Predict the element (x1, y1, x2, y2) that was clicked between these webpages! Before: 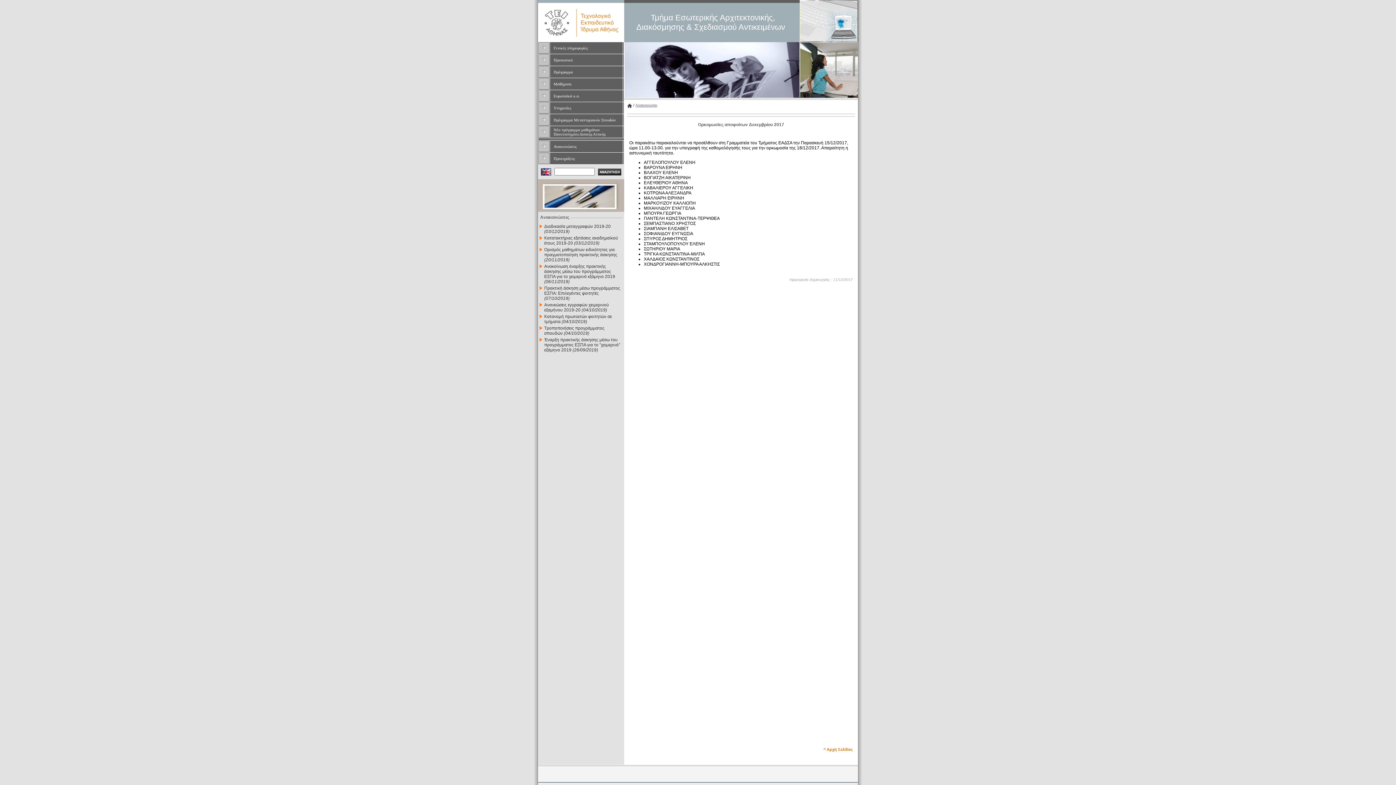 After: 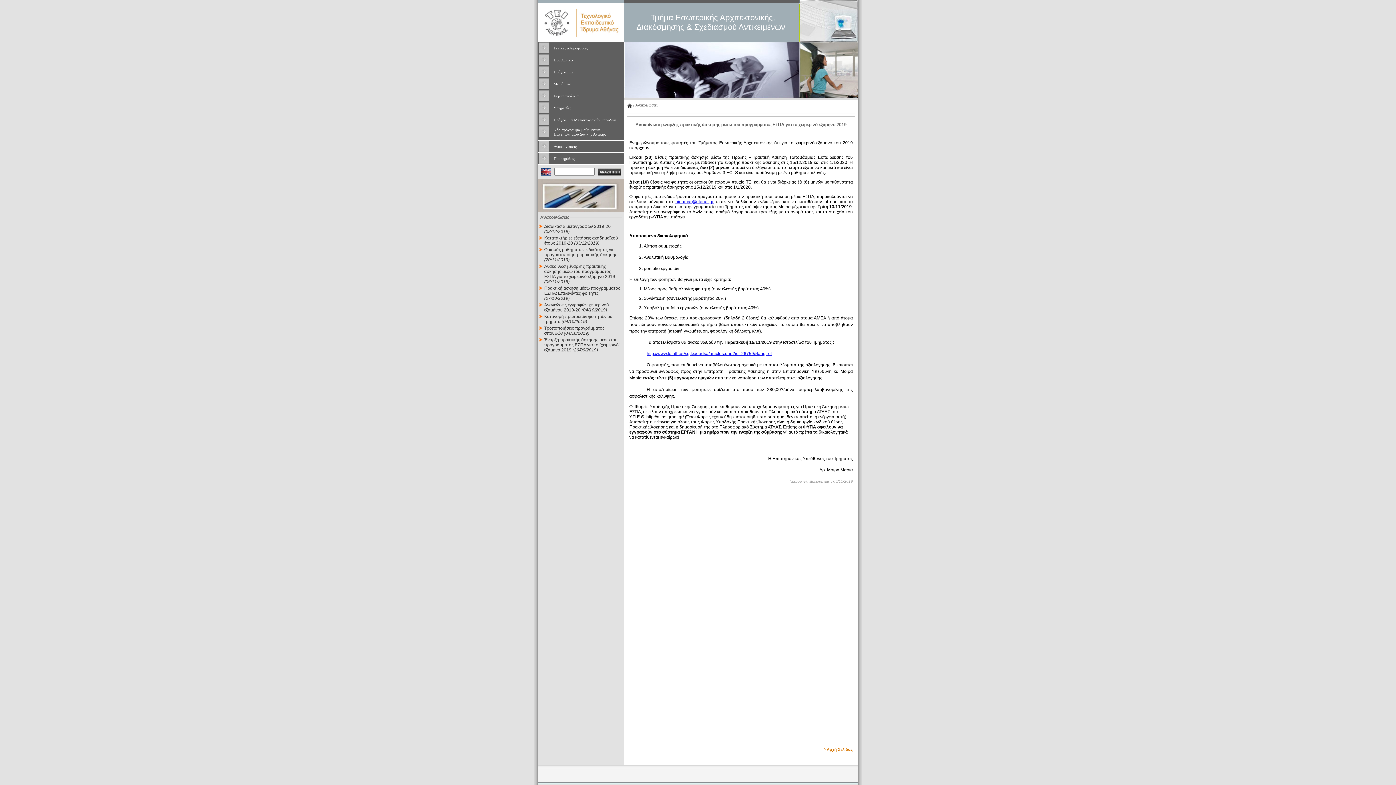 Action: bbox: (544, 264, 615, 279) label: Ανακοίνωση έναρξης πρακτικής άσκησης μέσω του προγράμματος ΕΣΠΑ για το χειμερινό εξάμηνο 2019